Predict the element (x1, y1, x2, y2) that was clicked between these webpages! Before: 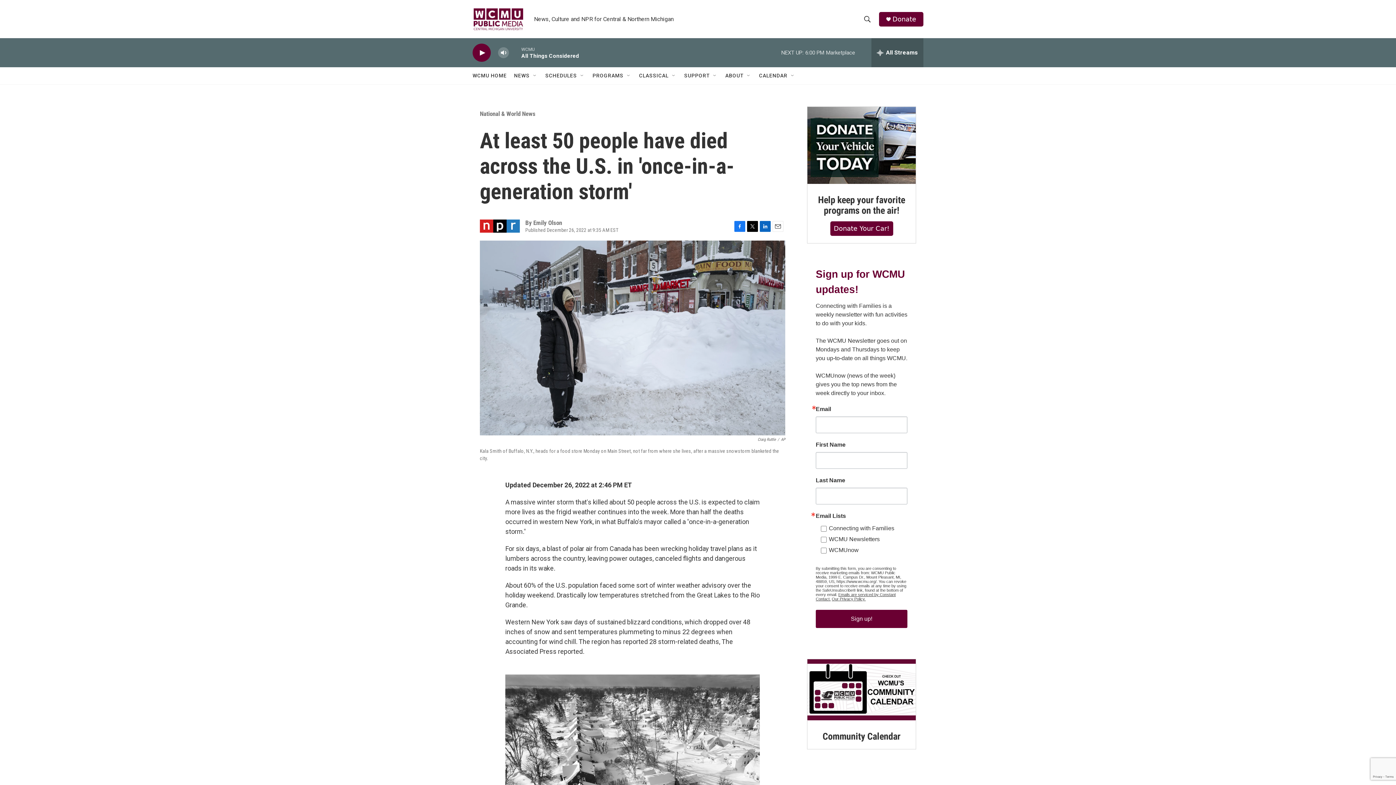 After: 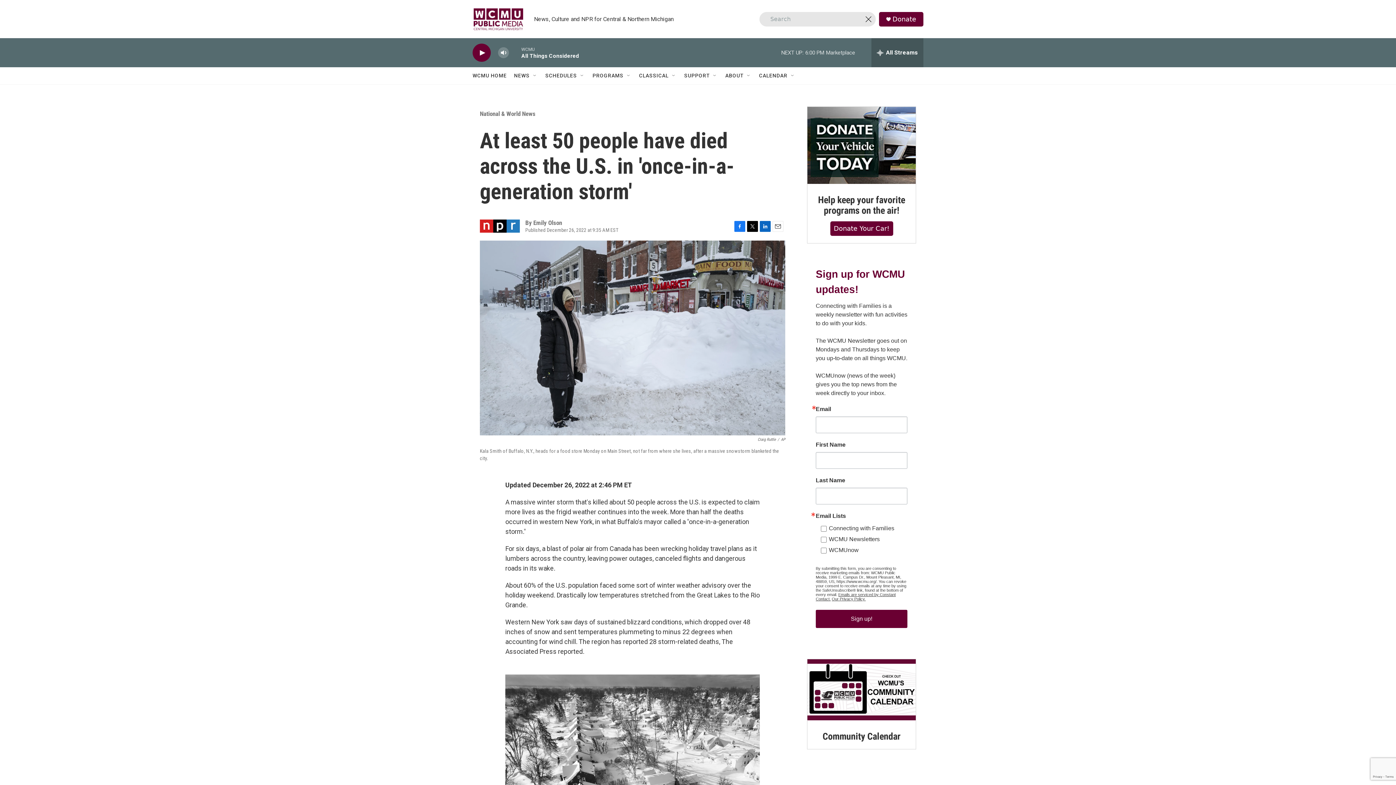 Action: bbox: (860, 11, 874, 26) label: header-search-icon